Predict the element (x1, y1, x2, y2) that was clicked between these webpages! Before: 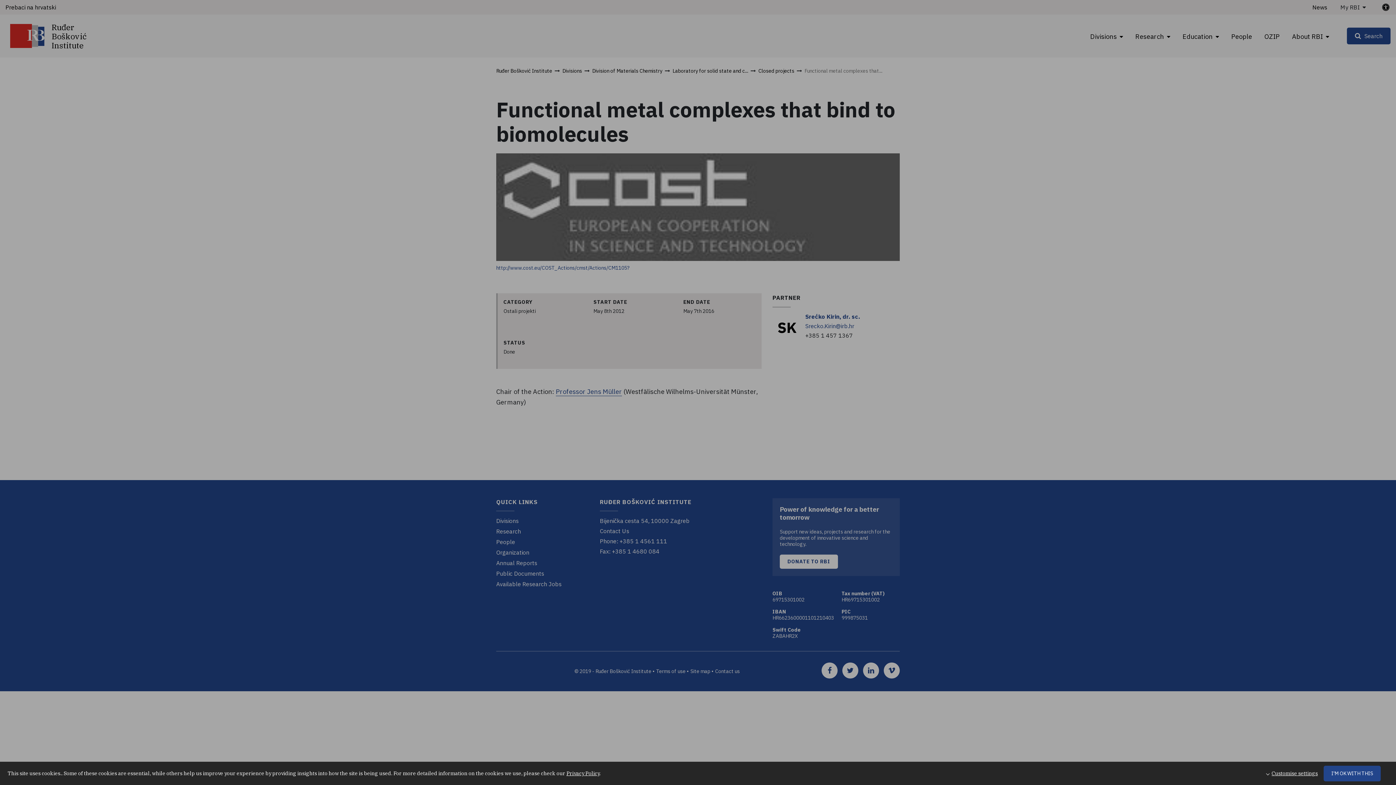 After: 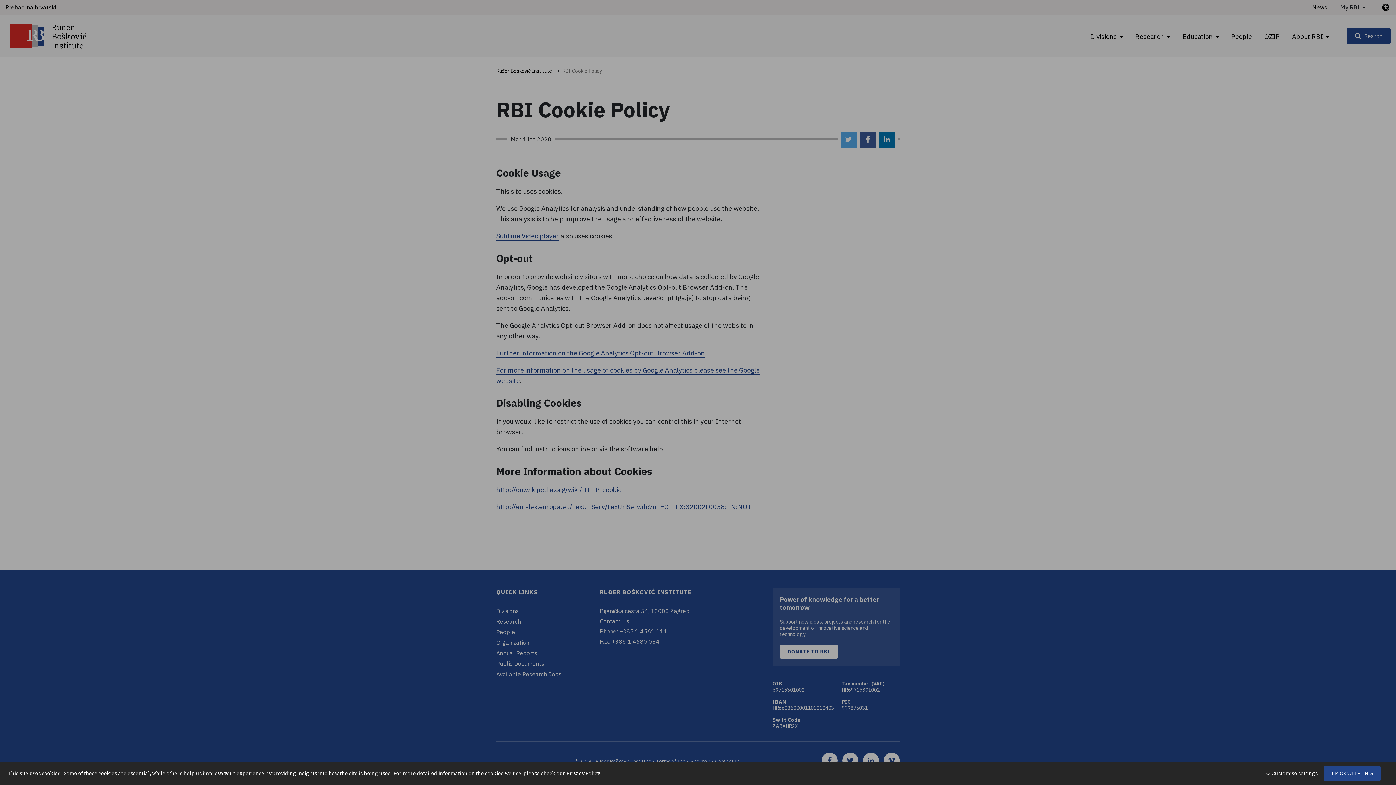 Action: bbox: (566, 770, 599, 776) label: Privacy Policy